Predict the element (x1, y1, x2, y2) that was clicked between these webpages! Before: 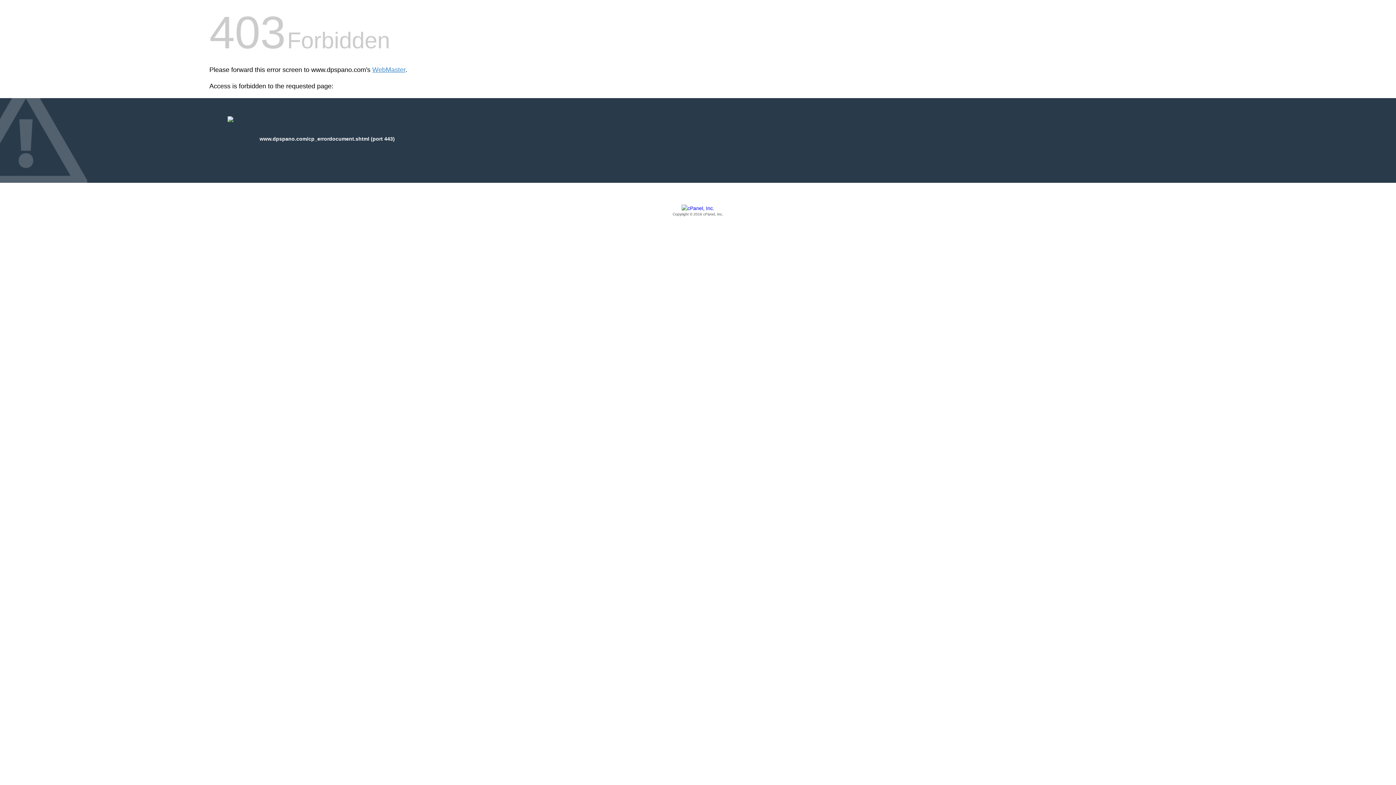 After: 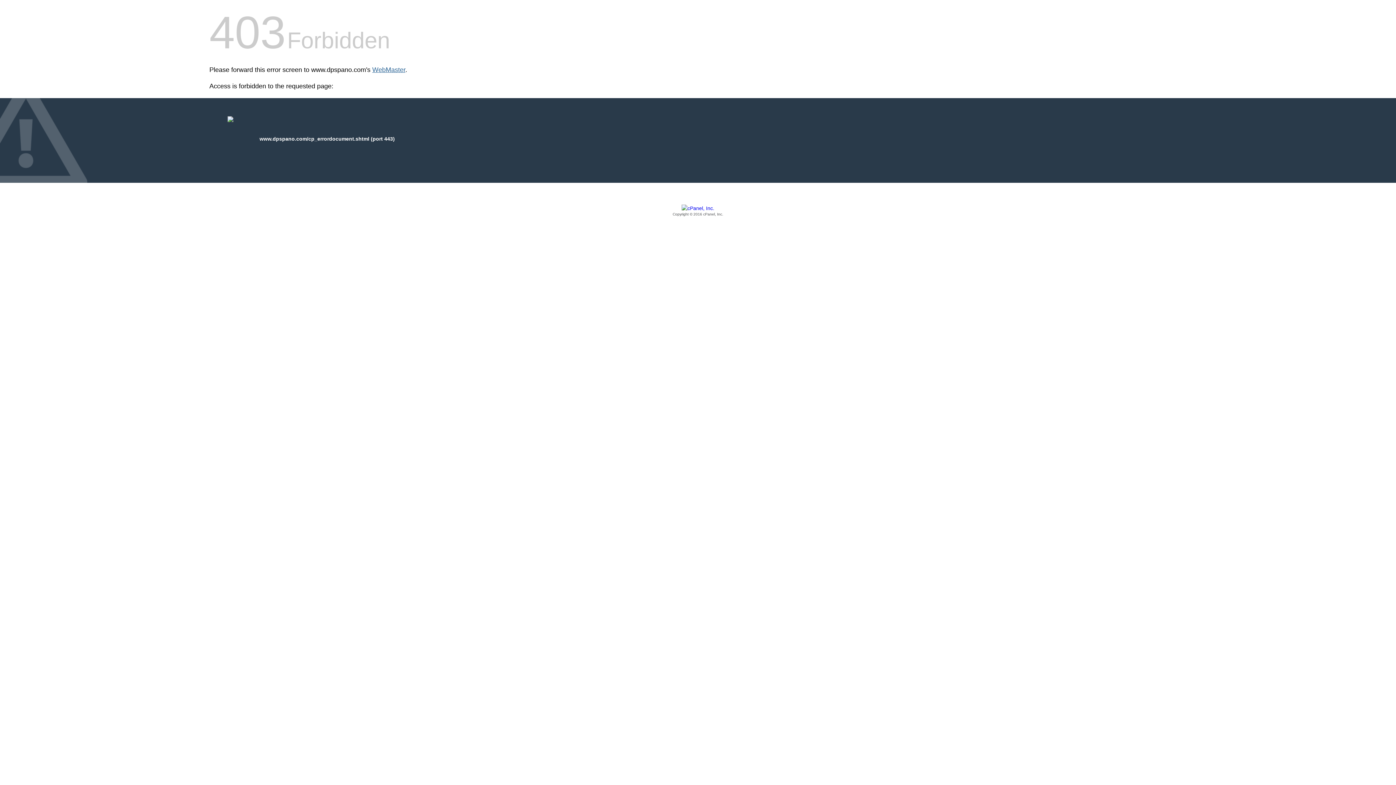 Action: label: WebMaster bbox: (372, 66, 405, 73)